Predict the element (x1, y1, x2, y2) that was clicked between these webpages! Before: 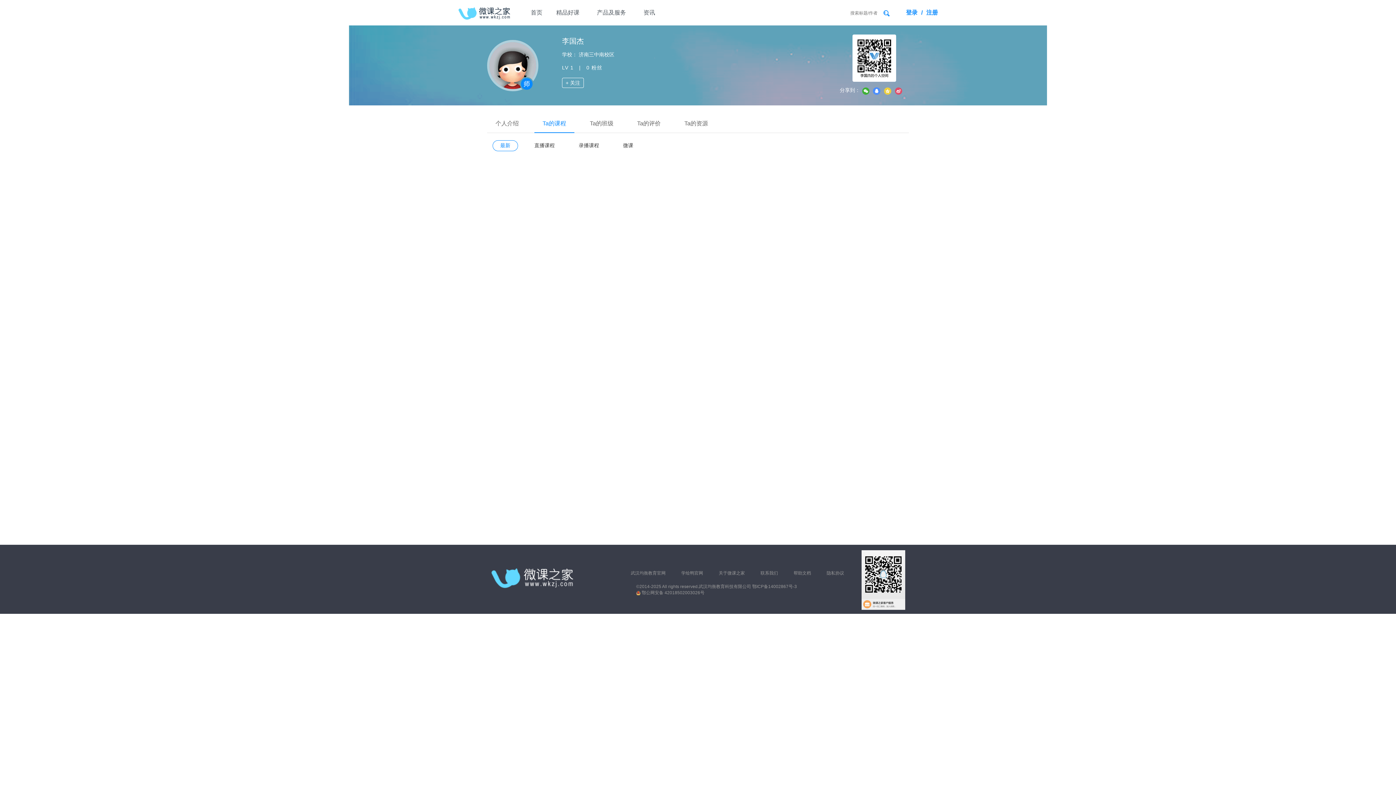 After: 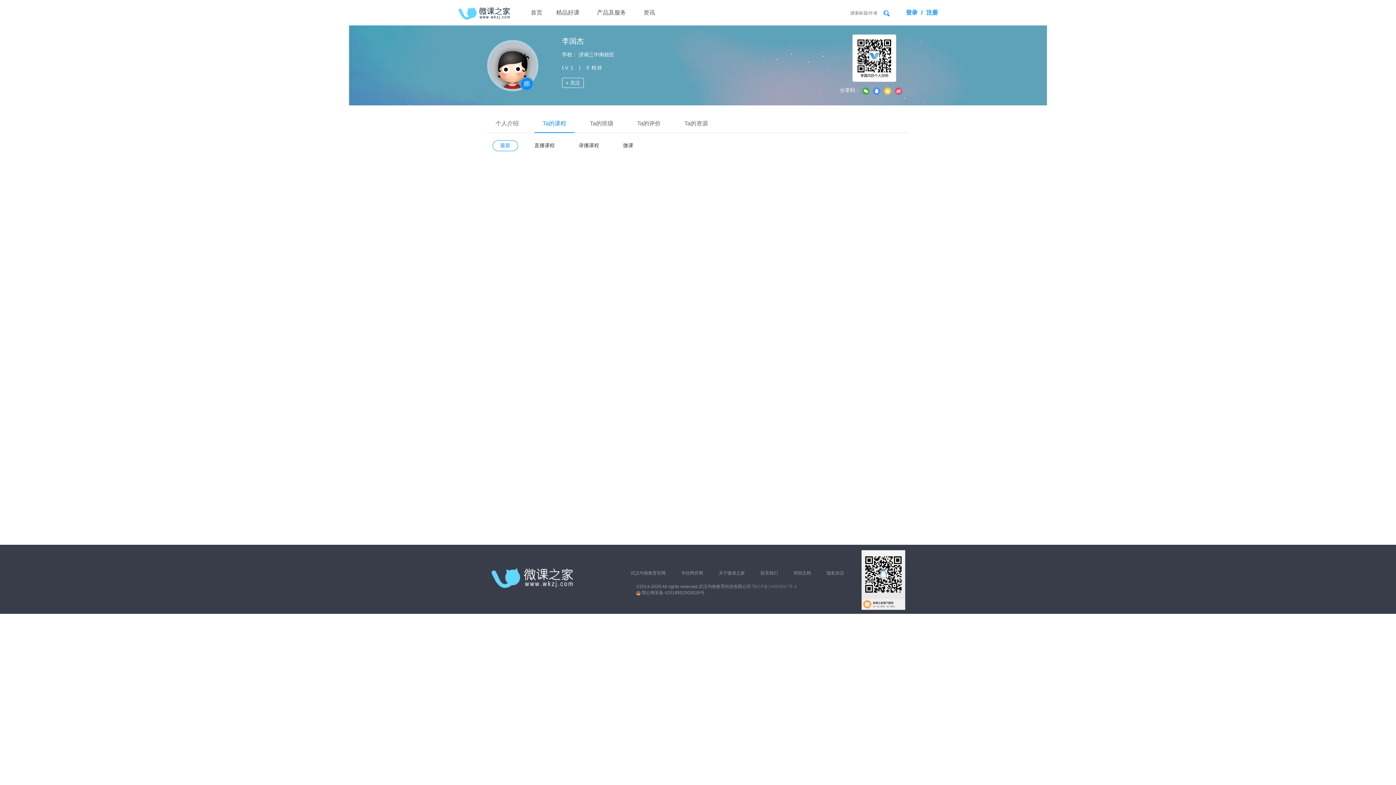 Action: bbox: (752, 584, 797, 590) label: 鄂ICP备14002867号-3